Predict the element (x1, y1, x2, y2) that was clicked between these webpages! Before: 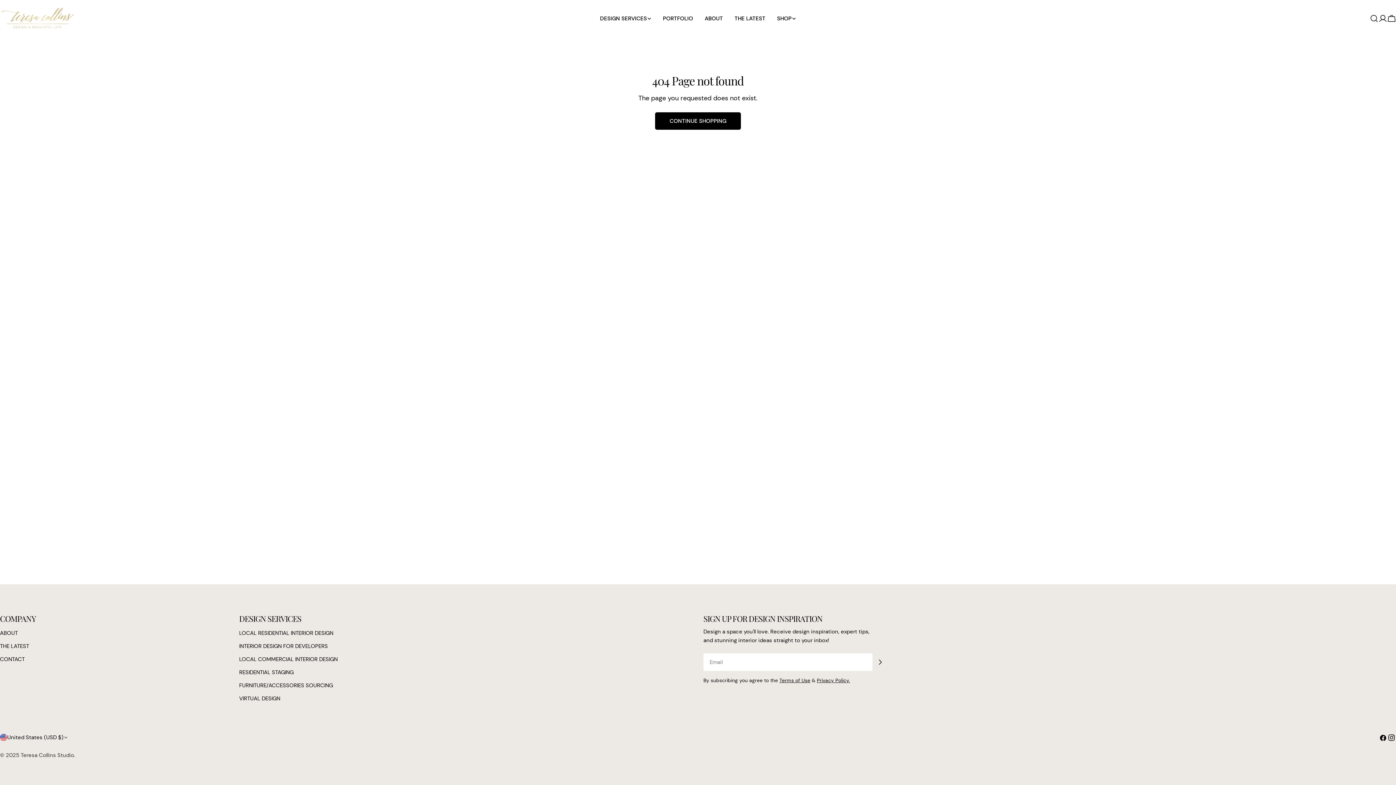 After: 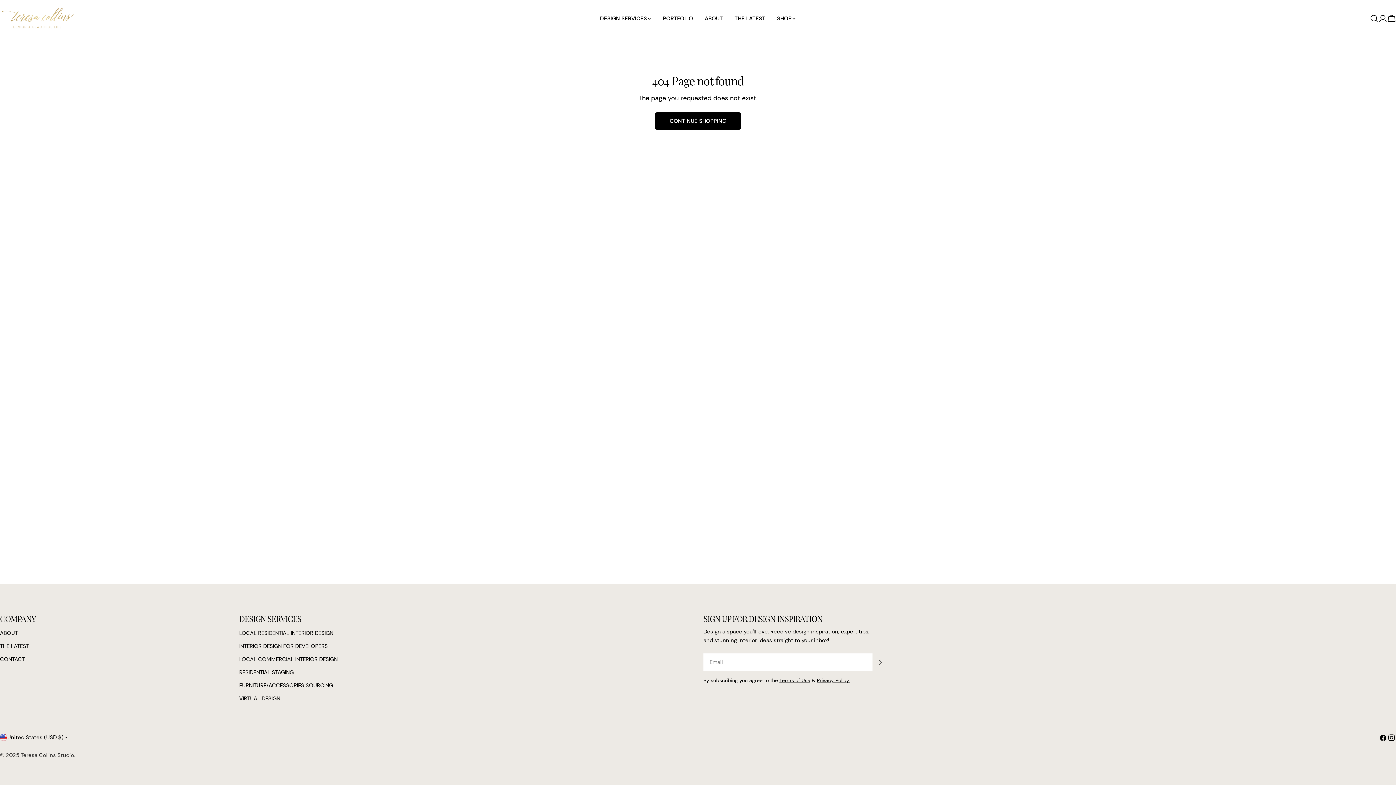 Action: bbox: (817, 677, 850, 684) label: Privacy Policy.